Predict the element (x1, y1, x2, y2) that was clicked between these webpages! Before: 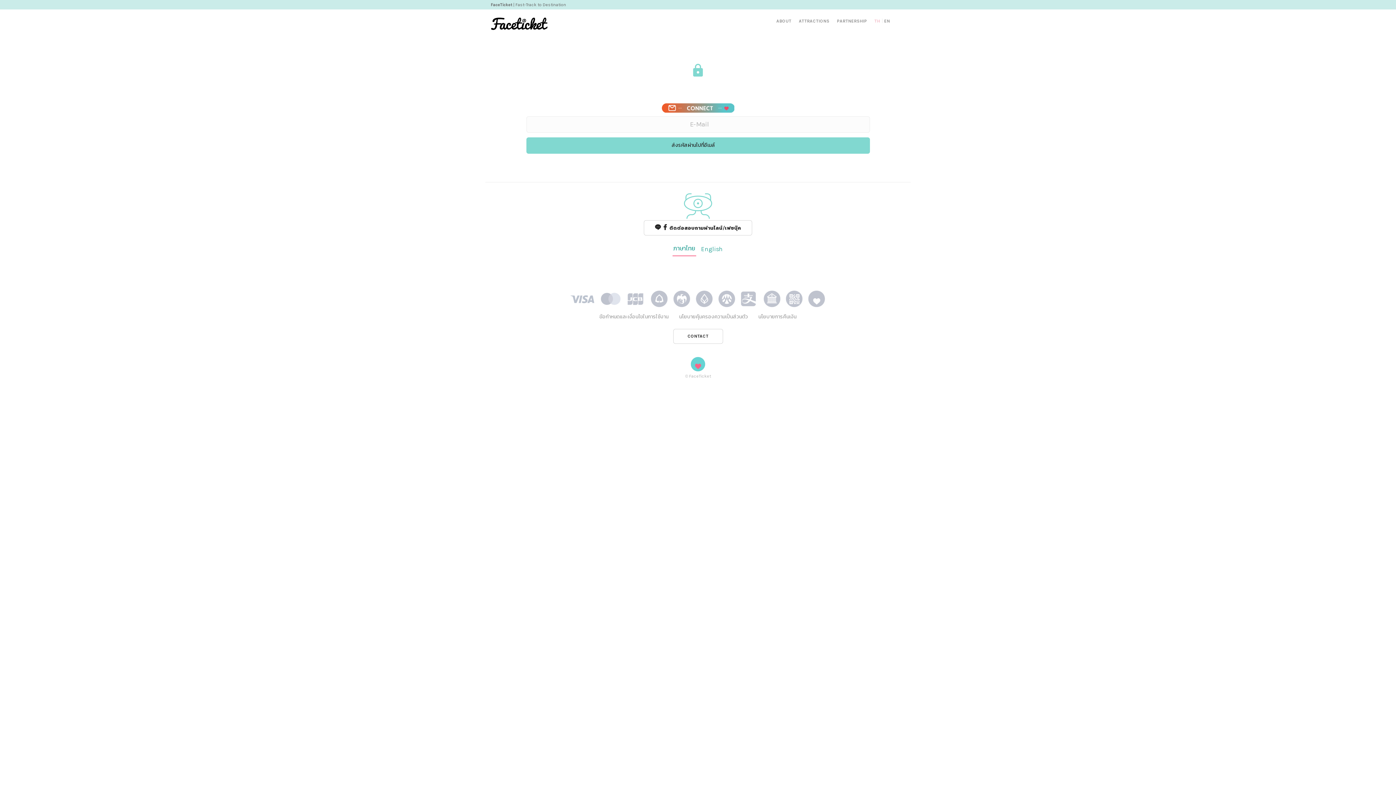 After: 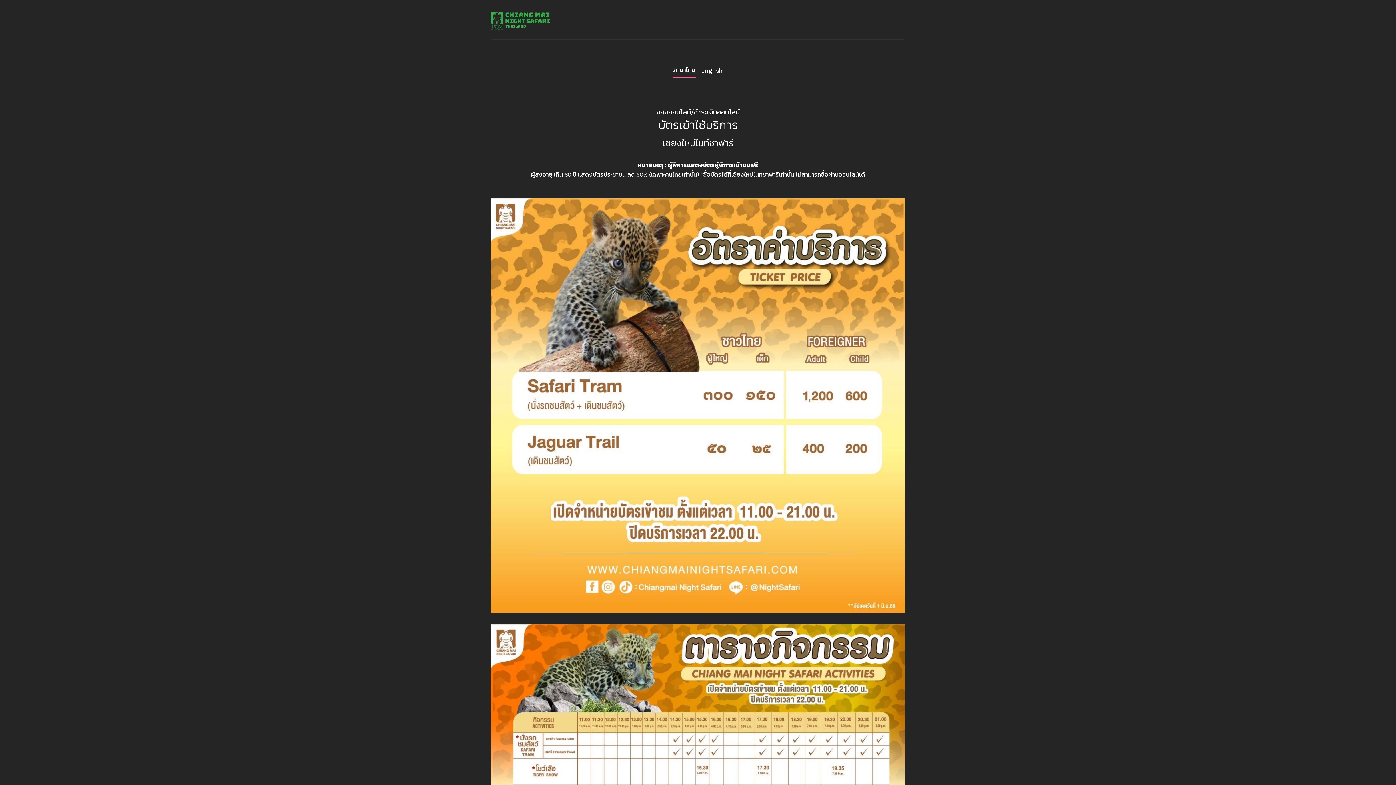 Action: bbox: (490, 18, 547, 25)